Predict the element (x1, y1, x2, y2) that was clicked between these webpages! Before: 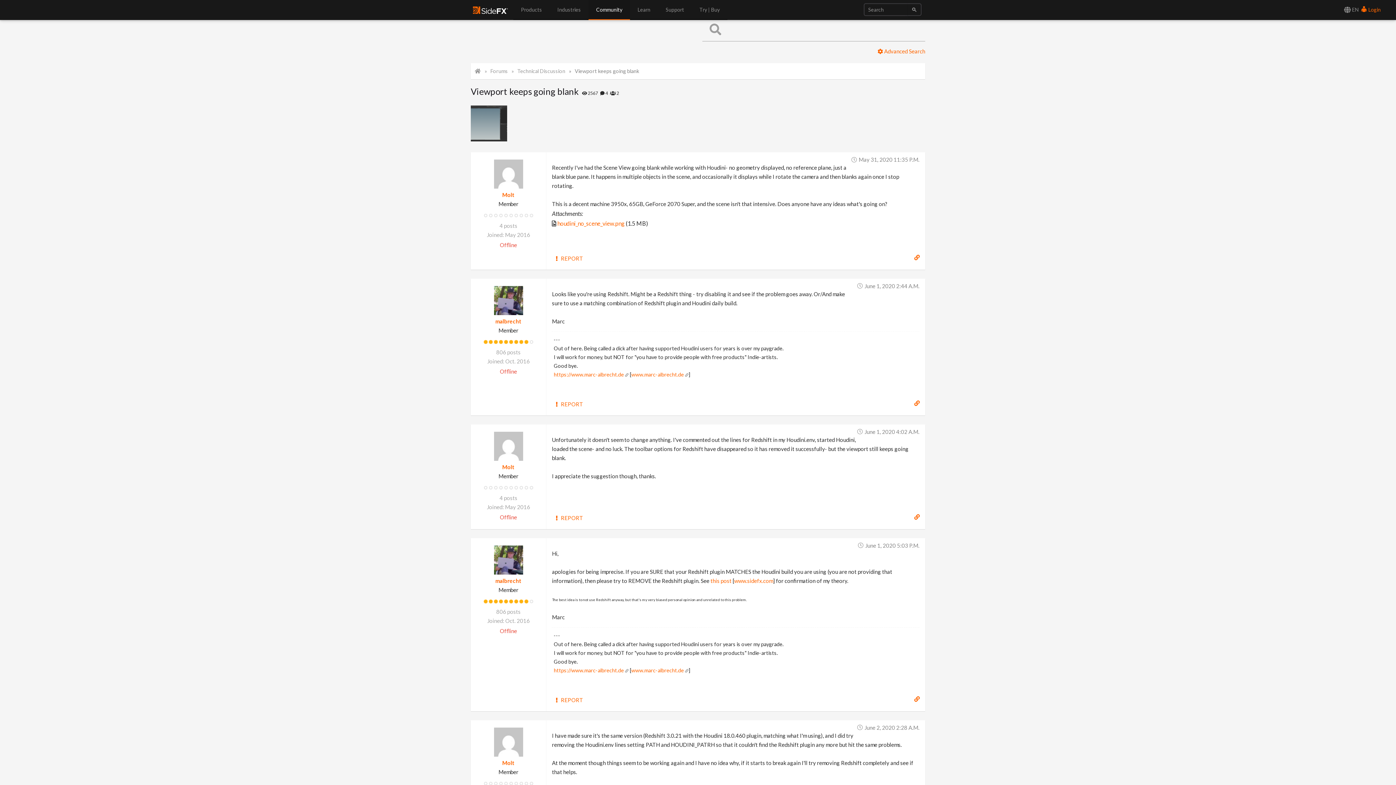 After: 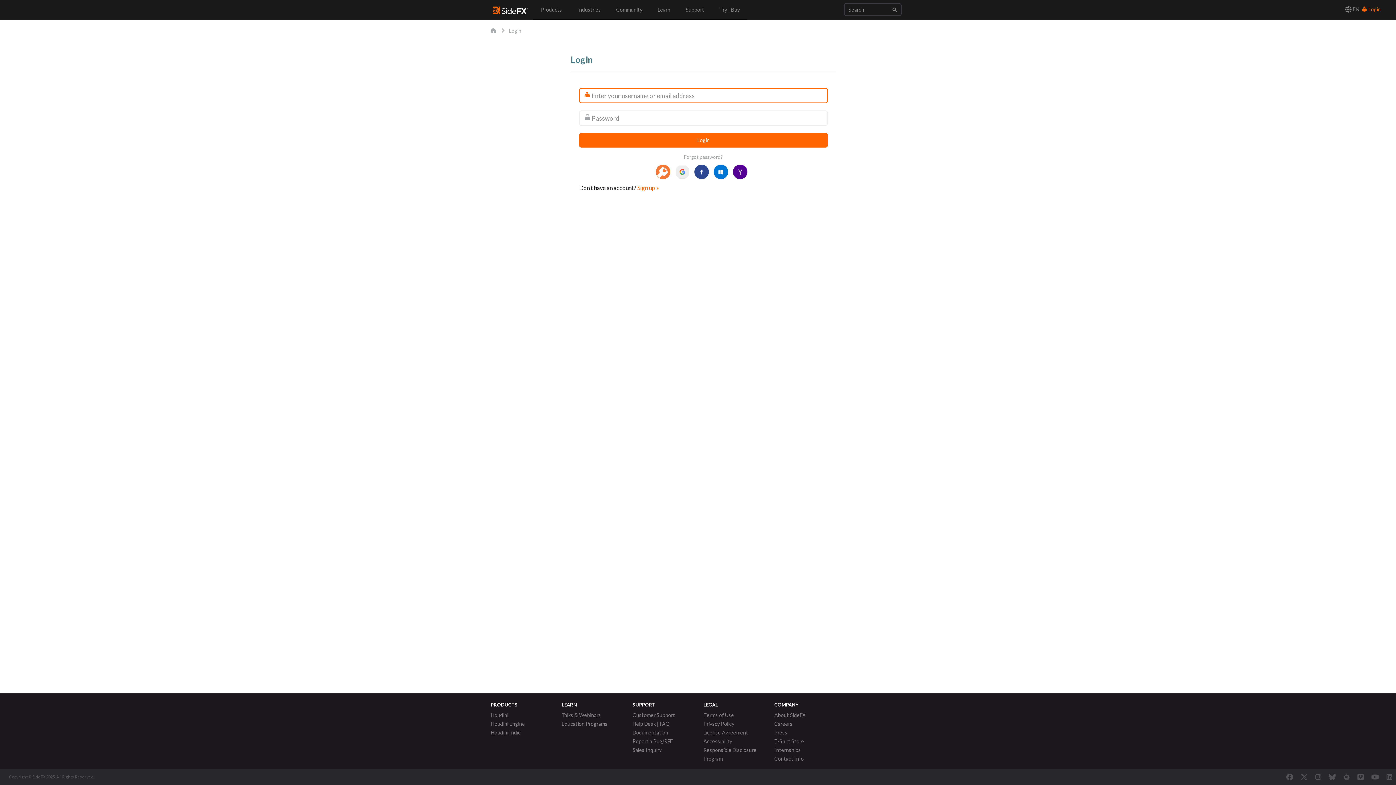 Action: label:  REPORT bbox: (552, 251, 584, 264)